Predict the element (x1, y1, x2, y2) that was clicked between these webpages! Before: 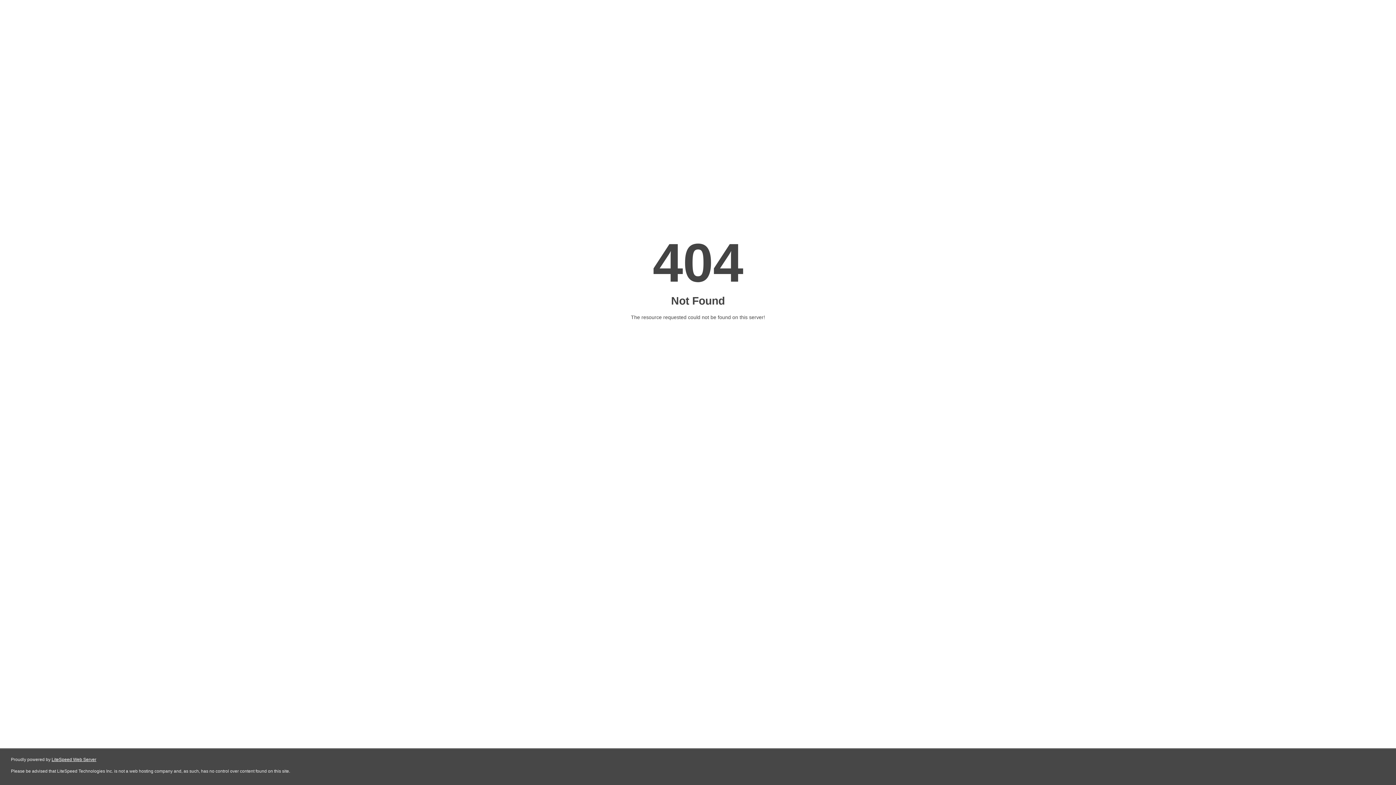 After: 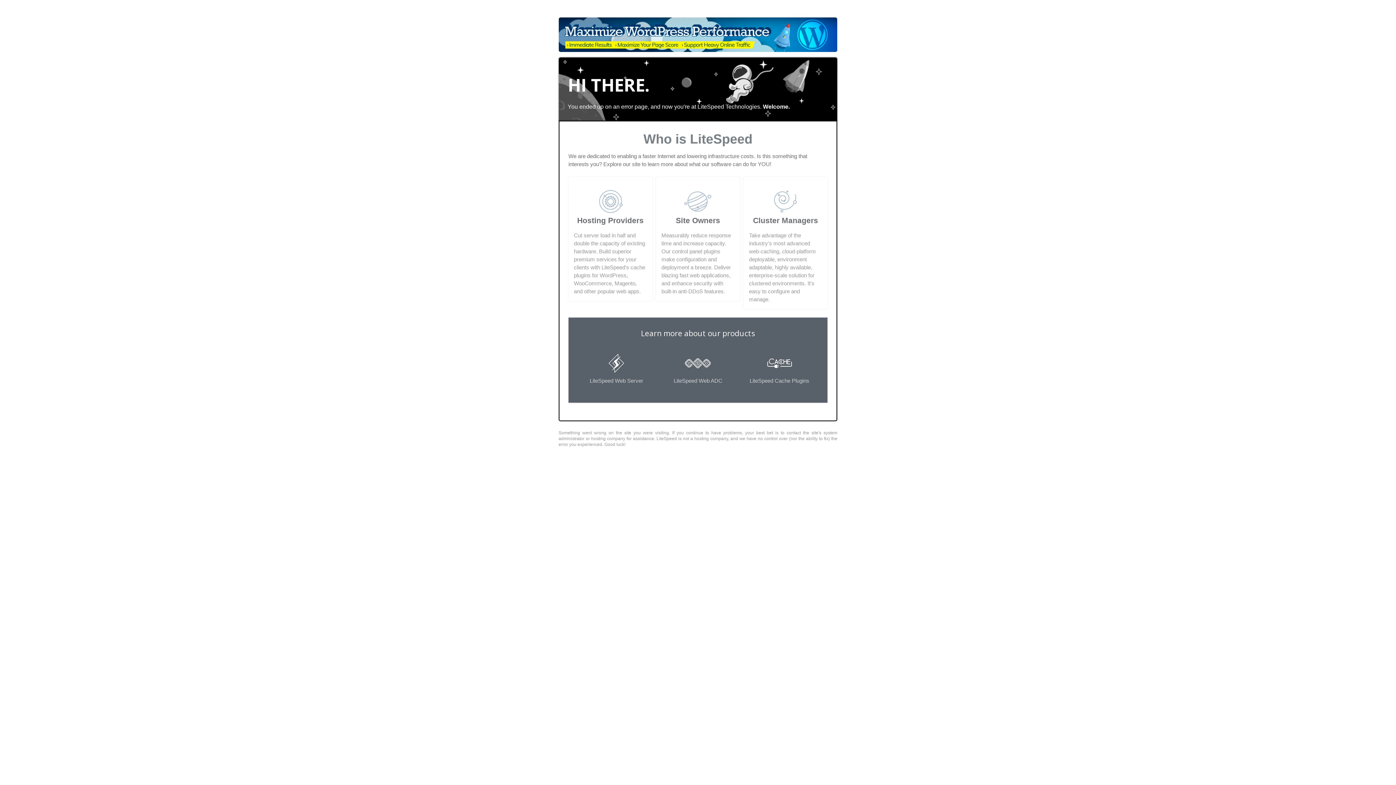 Action: label: LiteSpeed Web Server bbox: (51, 757, 96, 762)